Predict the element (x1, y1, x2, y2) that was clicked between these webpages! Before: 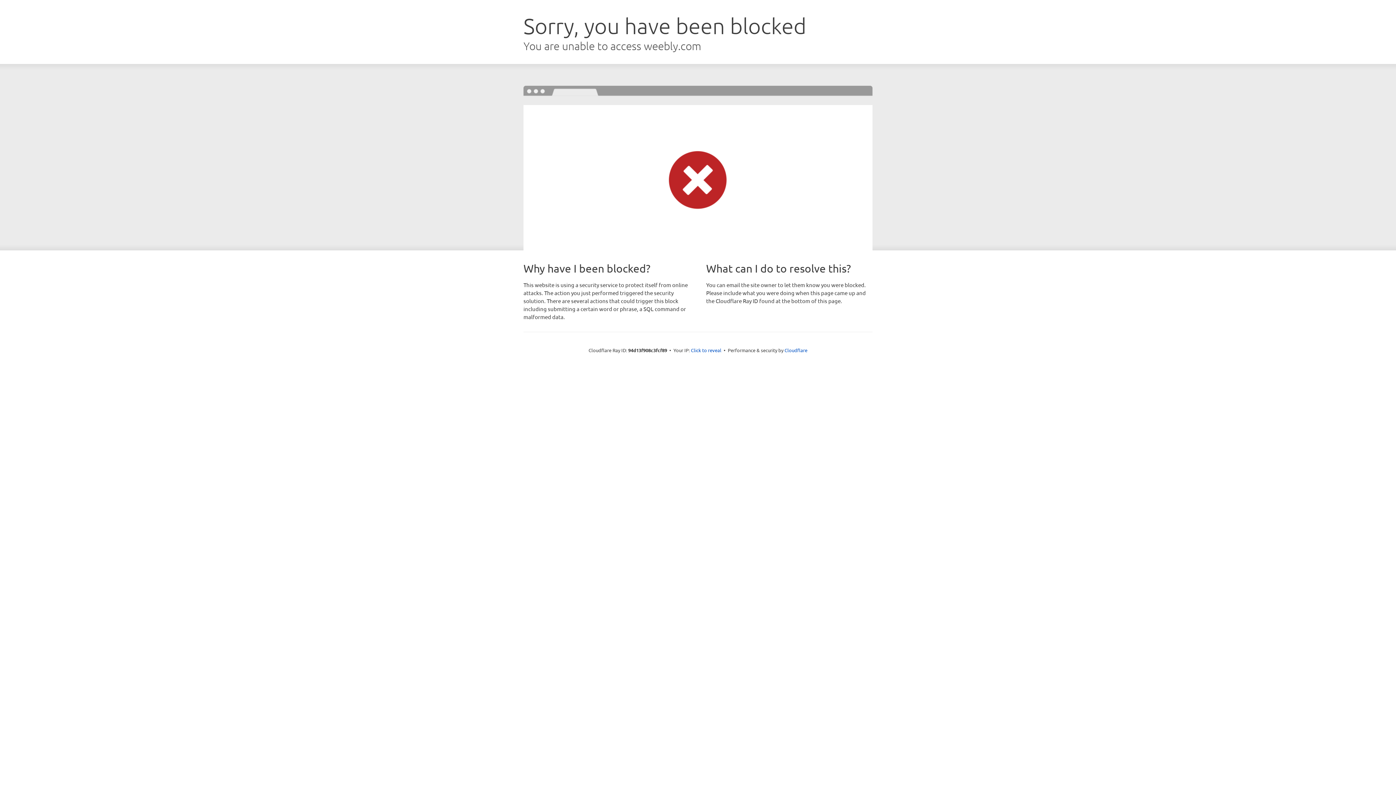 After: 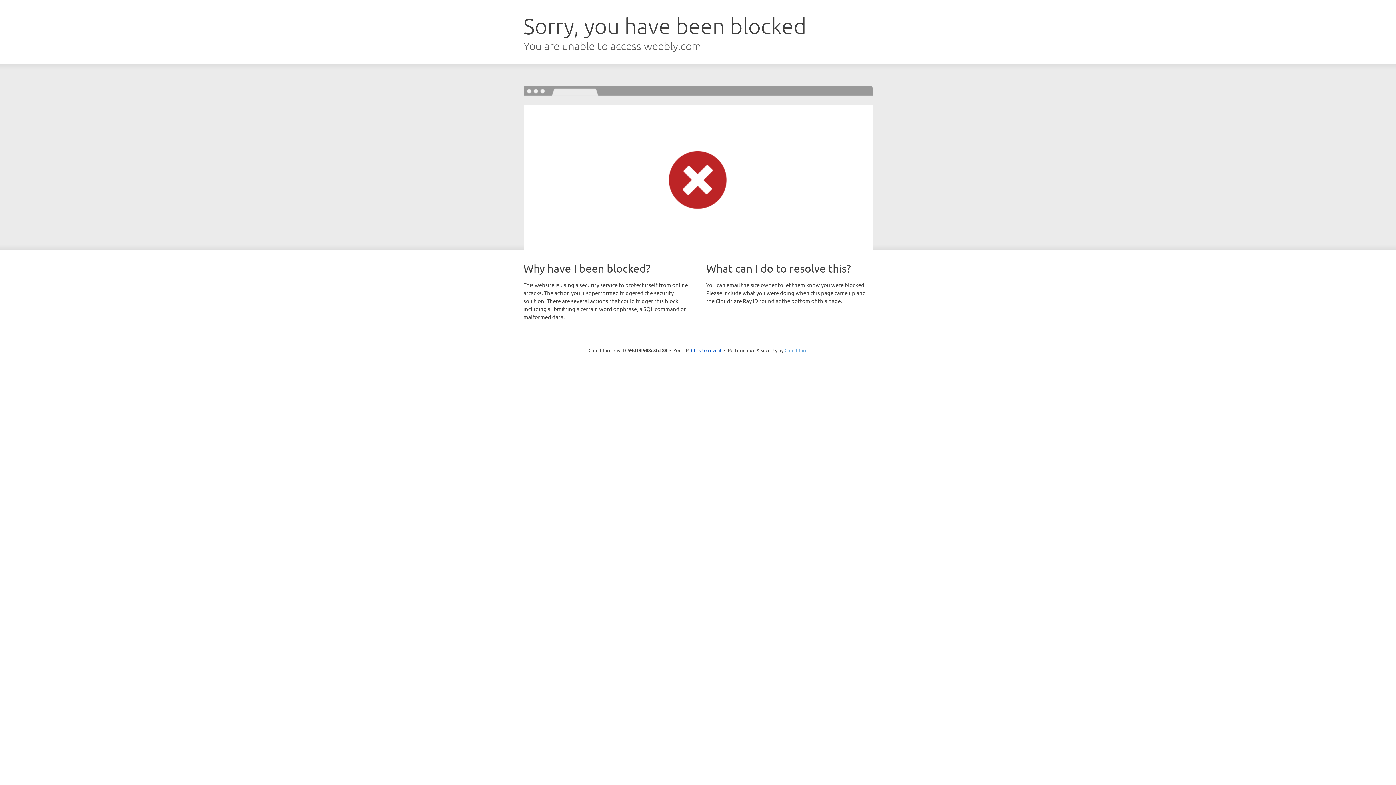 Action: bbox: (784, 347, 807, 353) label: Cloudflare